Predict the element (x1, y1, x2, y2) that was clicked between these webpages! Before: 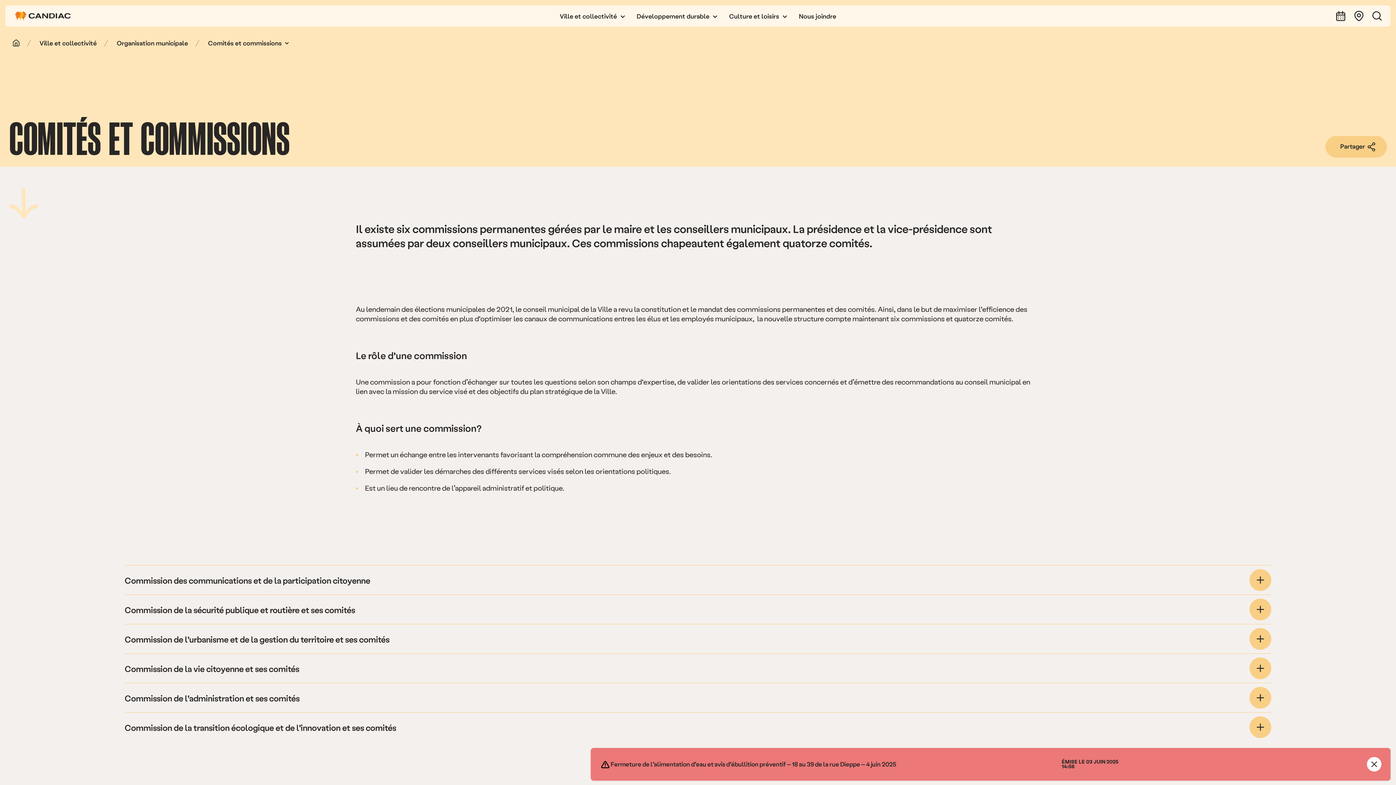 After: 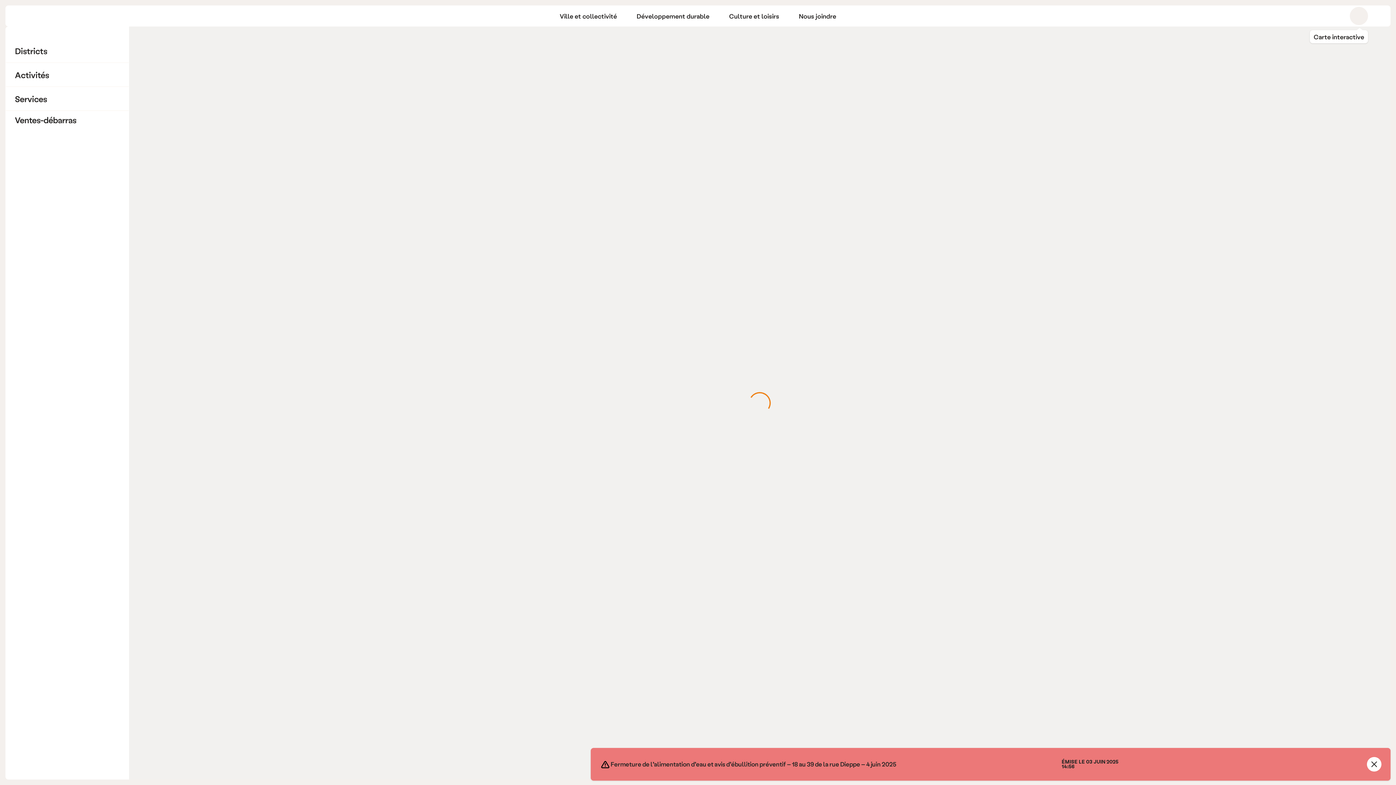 Action: bbox: (1350, 5, 1368, 26) label: Carte interactive